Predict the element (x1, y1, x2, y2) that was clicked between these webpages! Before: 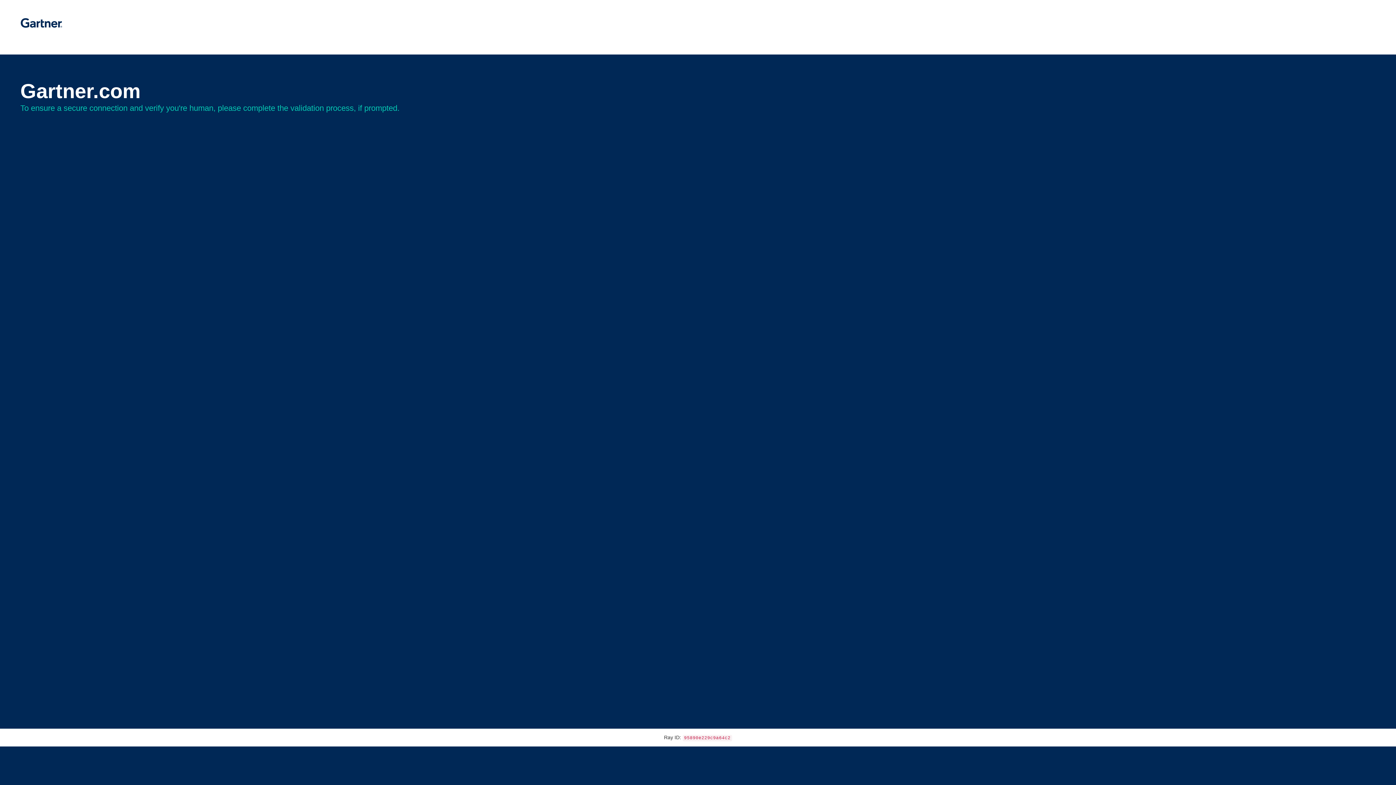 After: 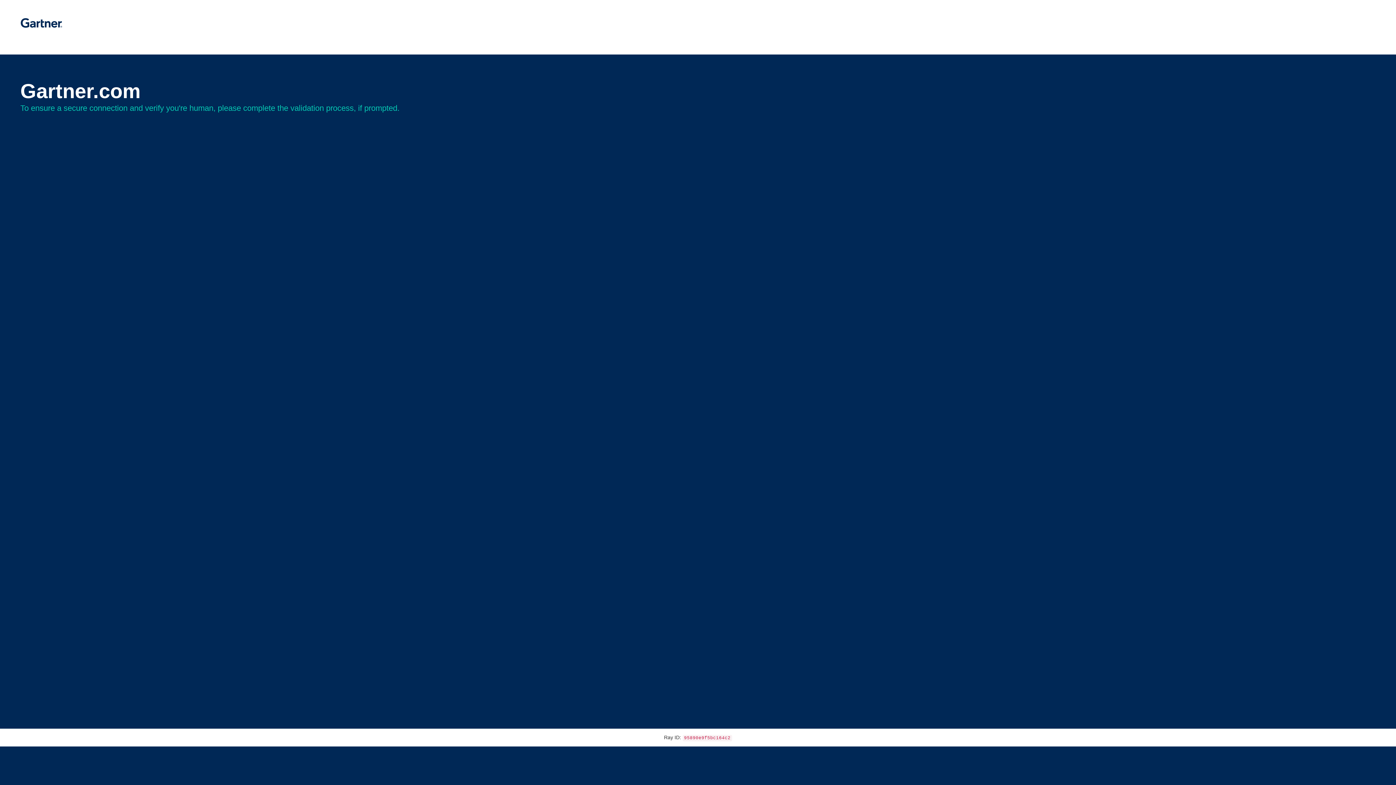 Action: bbox: (20, 30, 62, 35)